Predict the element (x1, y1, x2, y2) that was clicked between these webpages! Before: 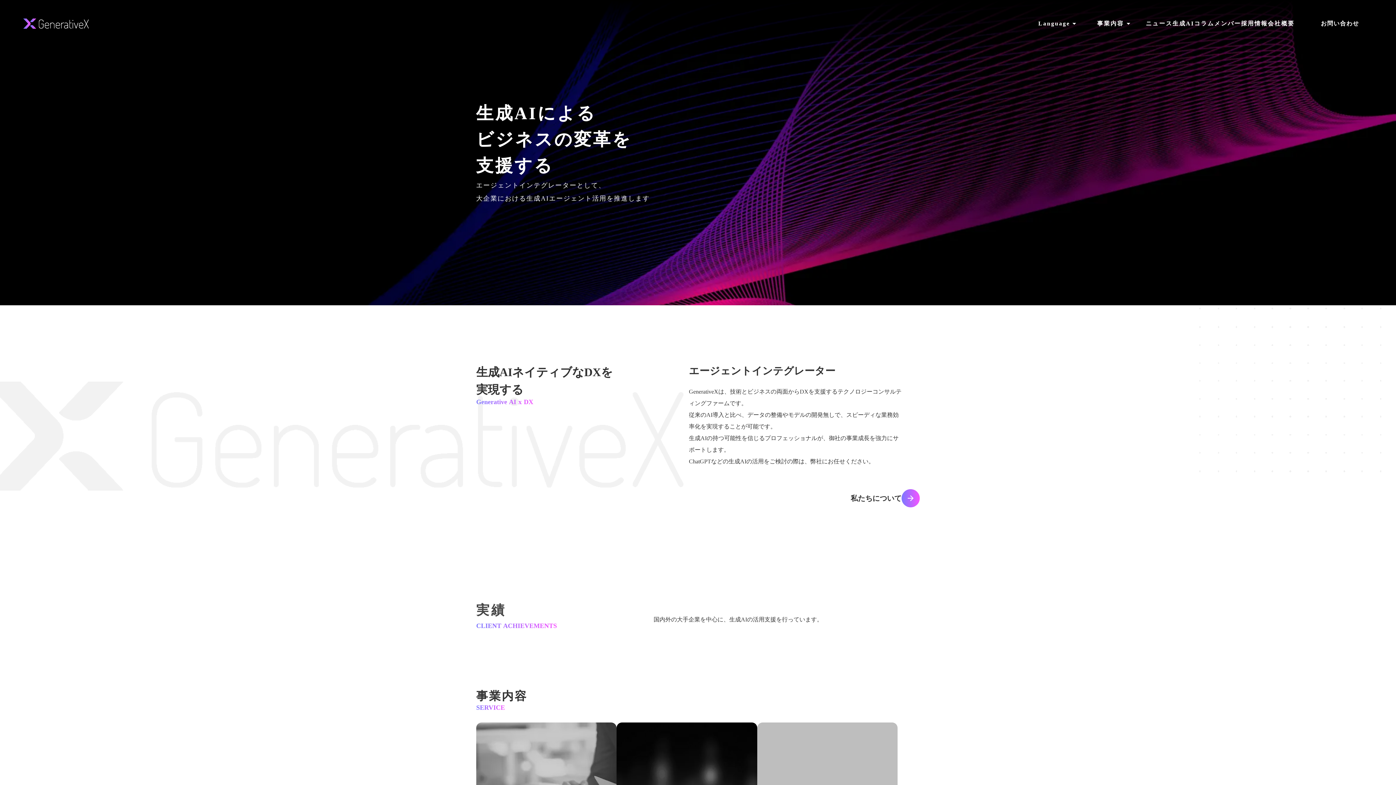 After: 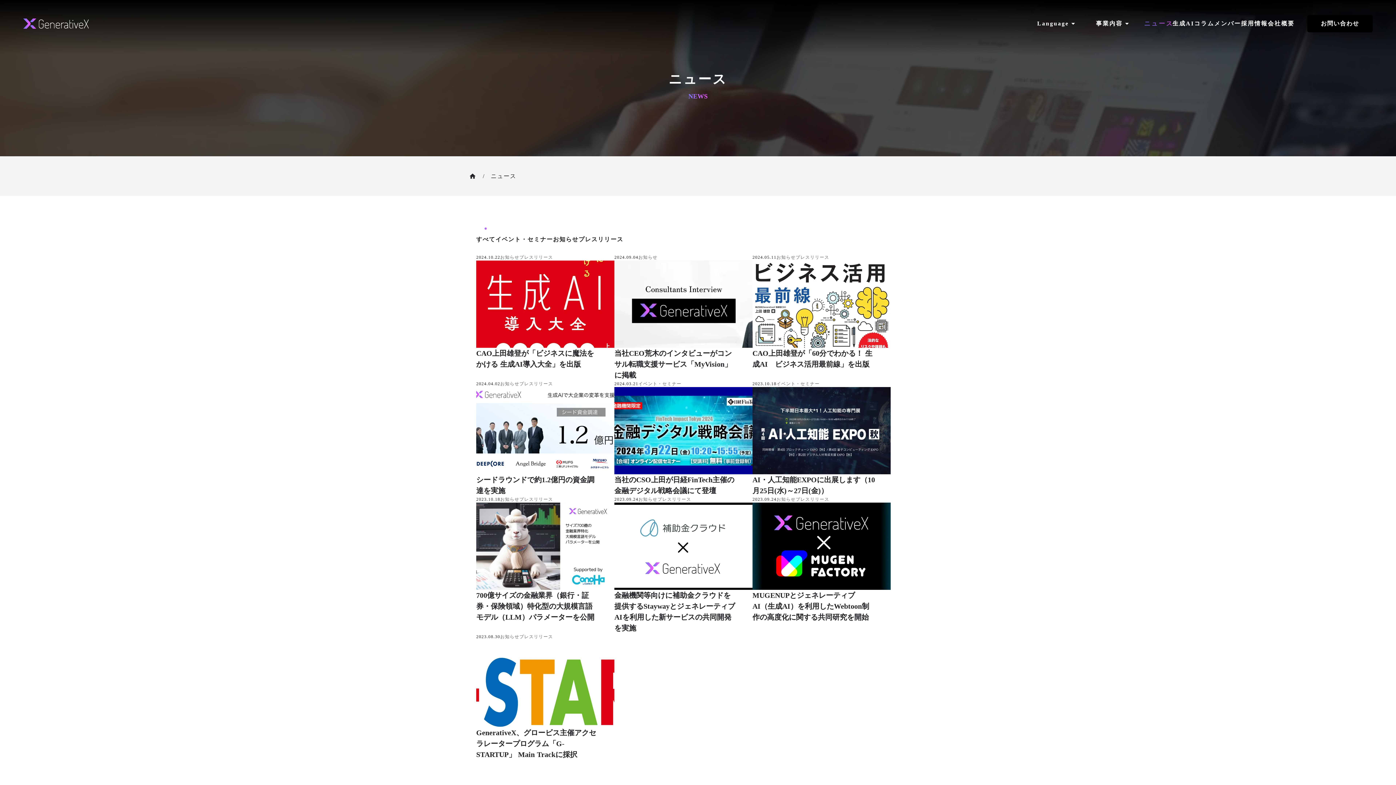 Action: bbox: (1146, 20, 1172, 26) label: ニュース